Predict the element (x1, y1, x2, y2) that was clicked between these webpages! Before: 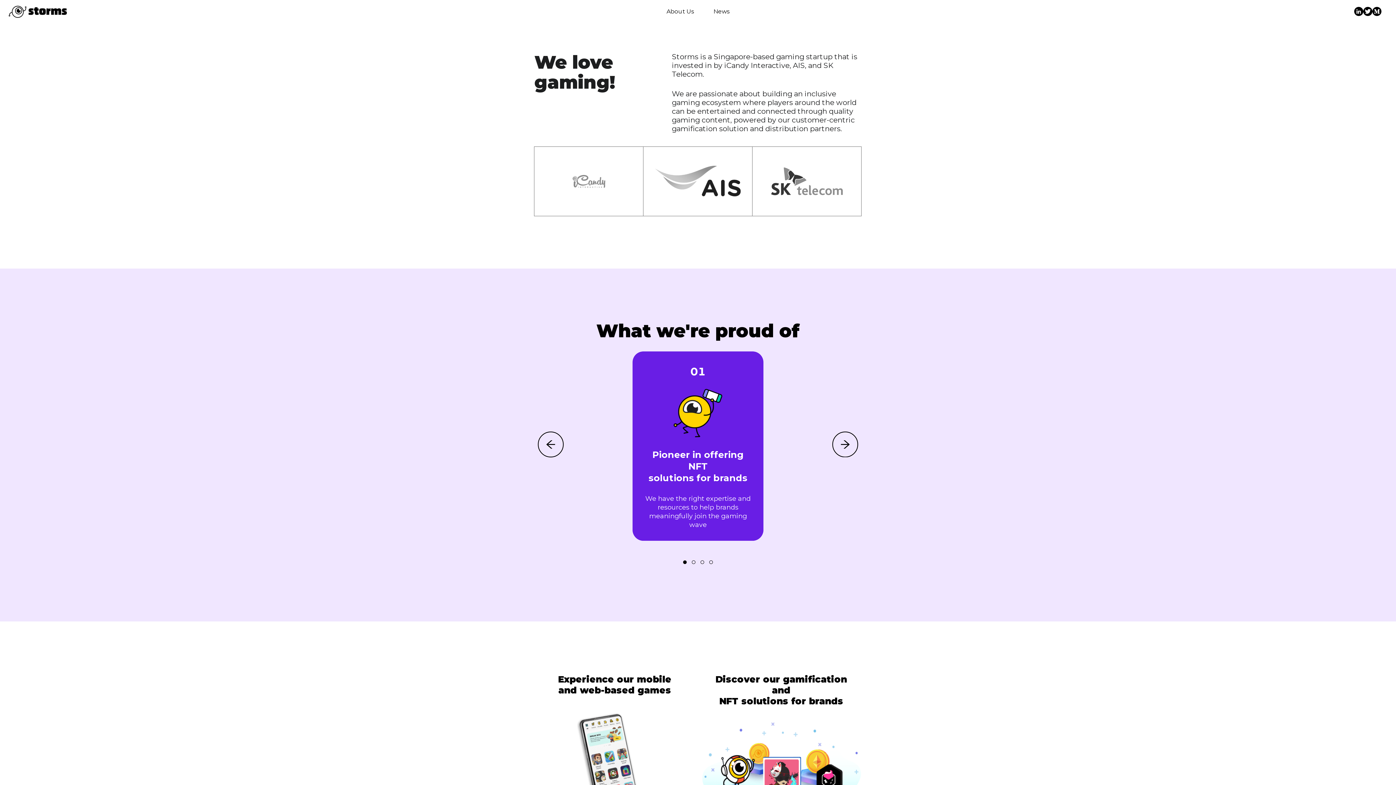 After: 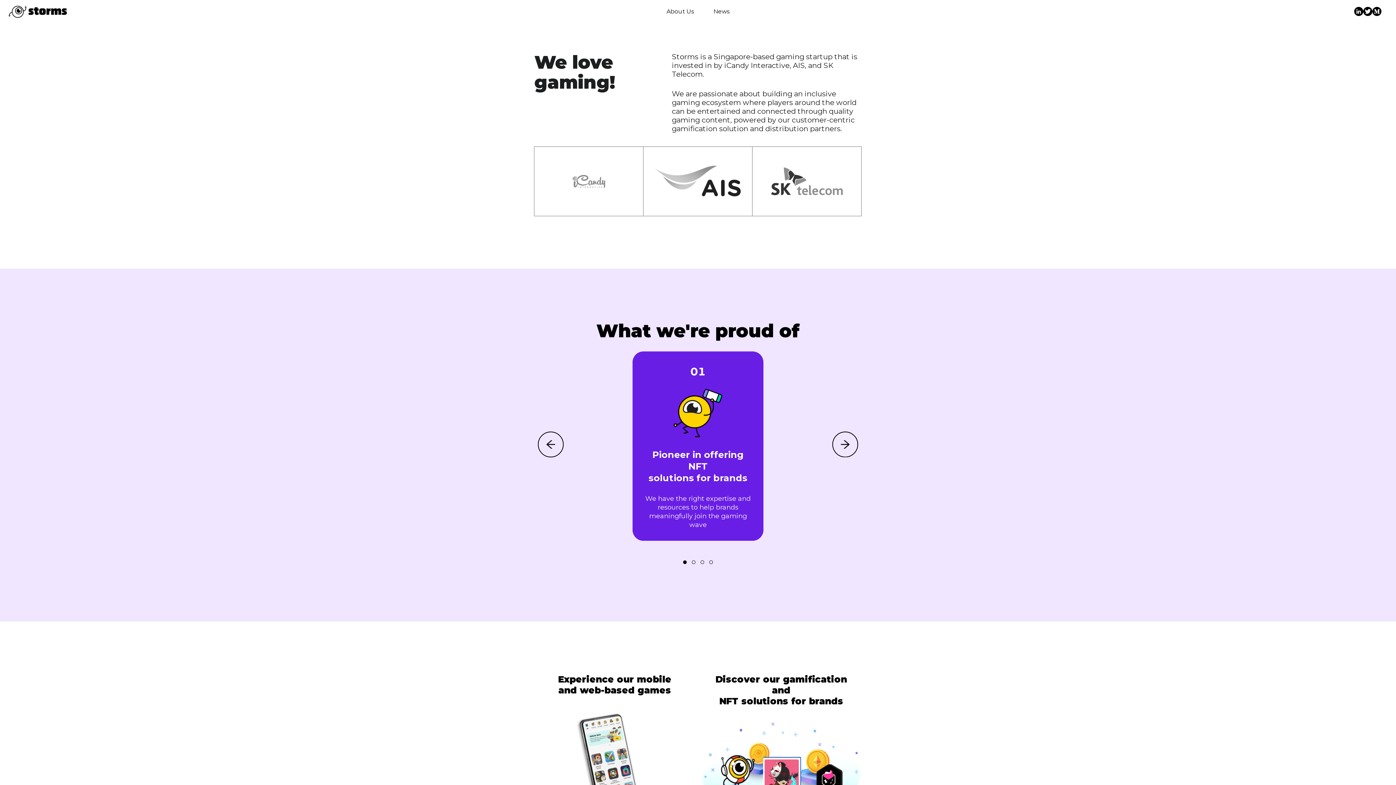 Action: bbox: (1363, 5, 1372, 15)